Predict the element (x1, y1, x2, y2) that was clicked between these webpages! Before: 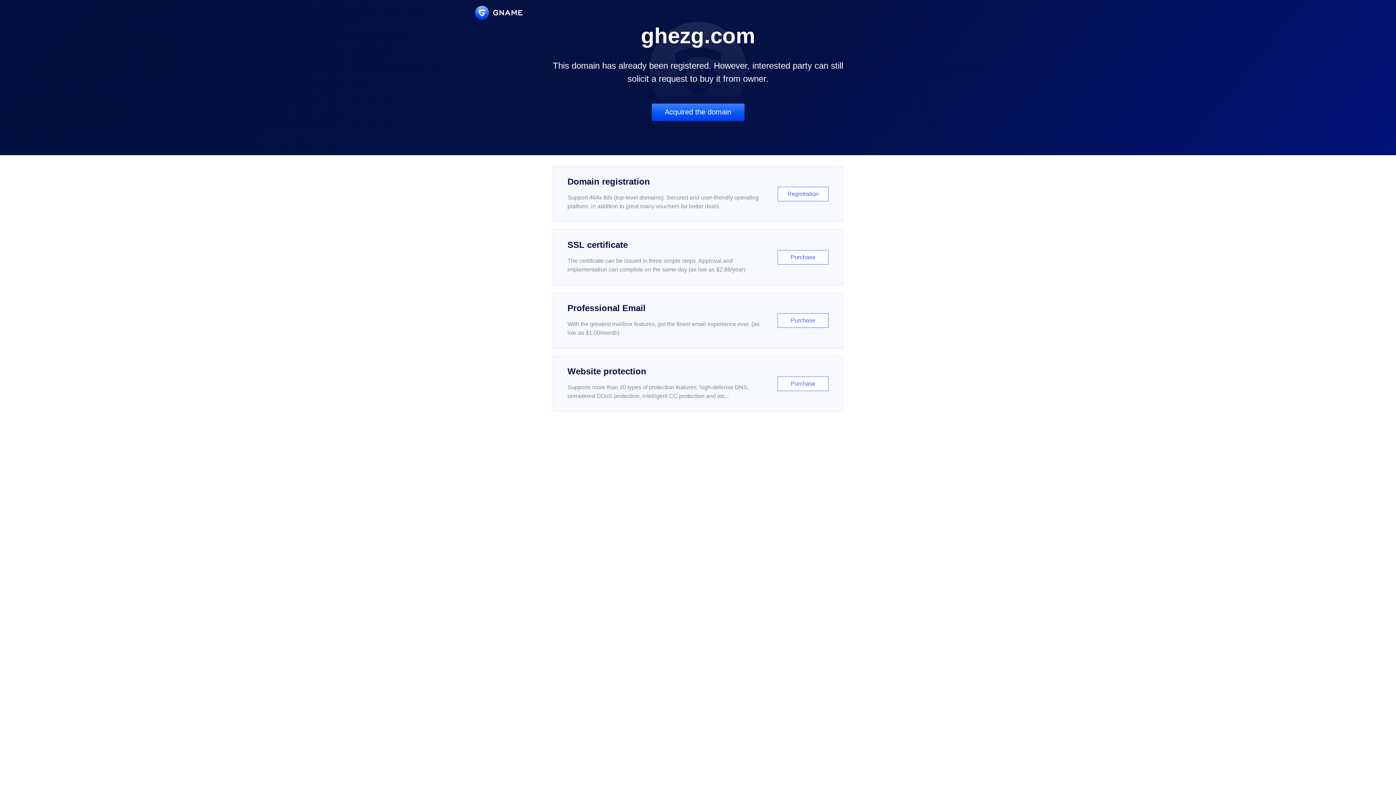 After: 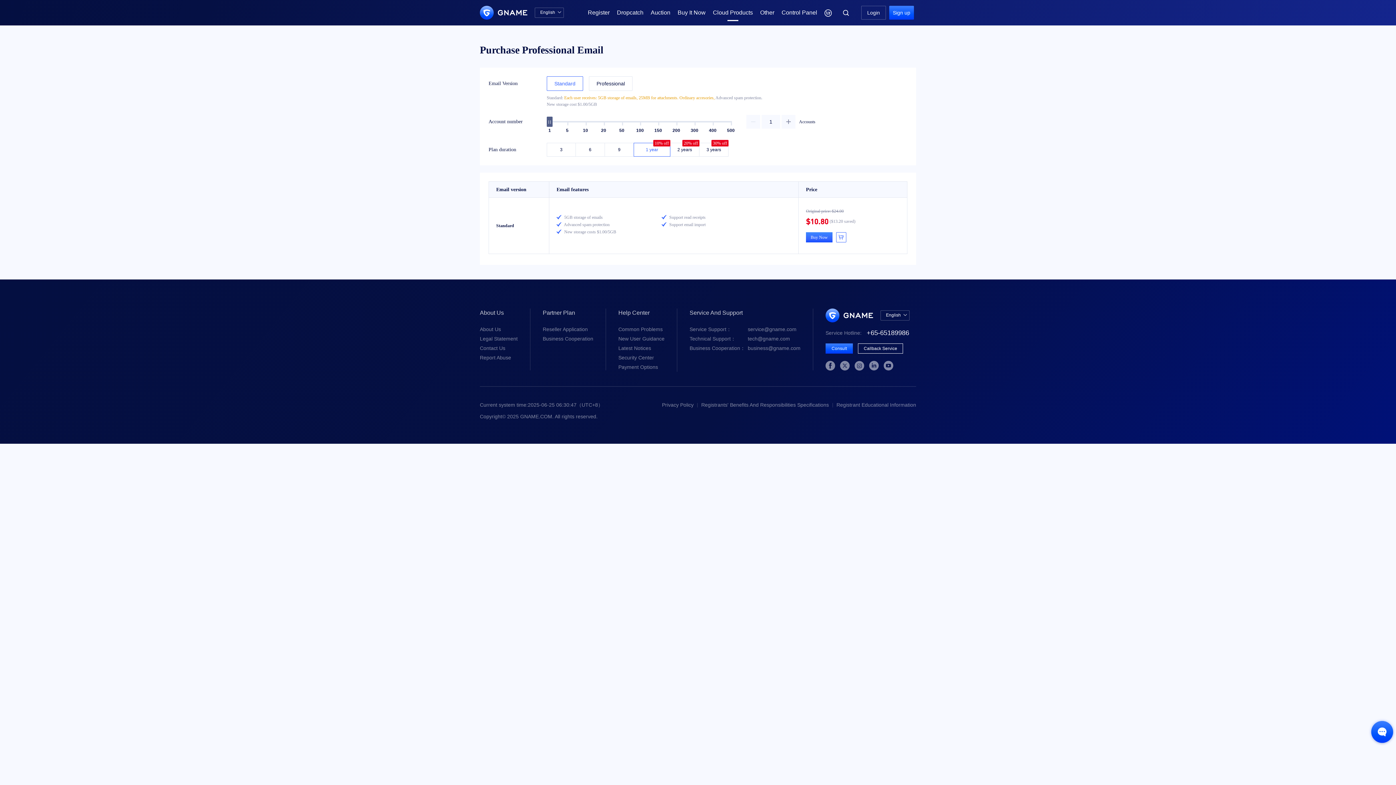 Action: label: Professional Email

With the greatest mailbox features, get the finest email experience ever. (as low as $1.00/month)

Purchase bbox: (552, 292, 843, 348)